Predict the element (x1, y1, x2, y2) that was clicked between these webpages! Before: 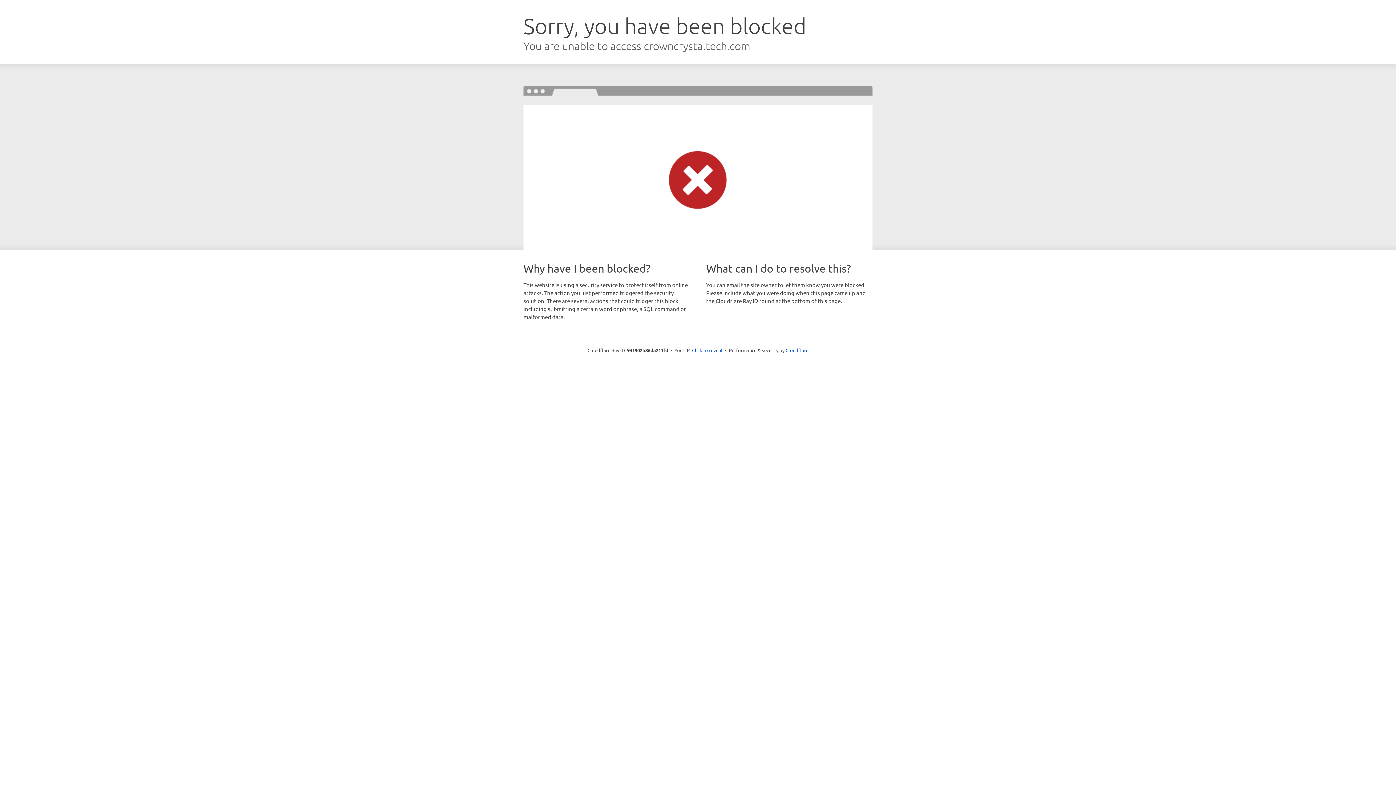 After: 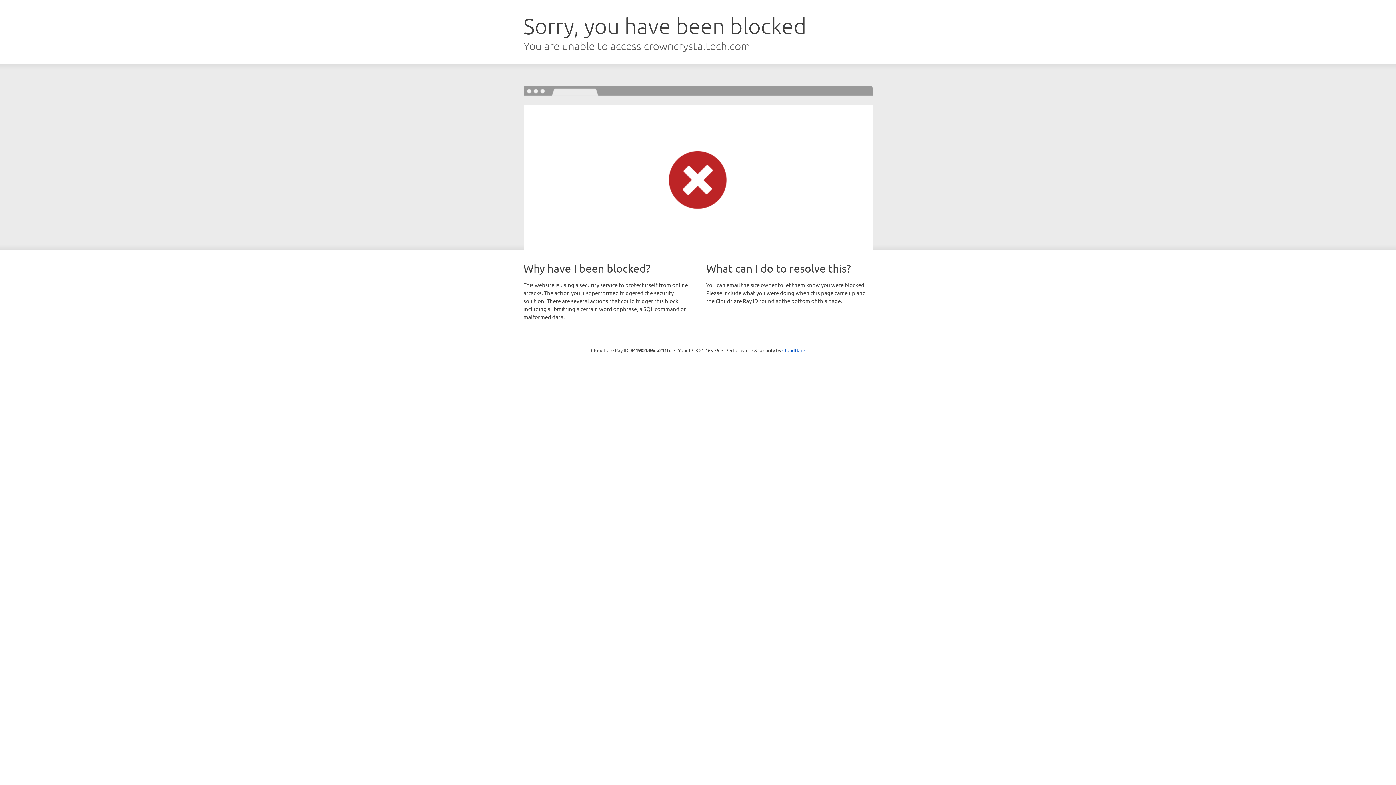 Action: label: Click to reveal bbox: (692, 346, 722, 353)